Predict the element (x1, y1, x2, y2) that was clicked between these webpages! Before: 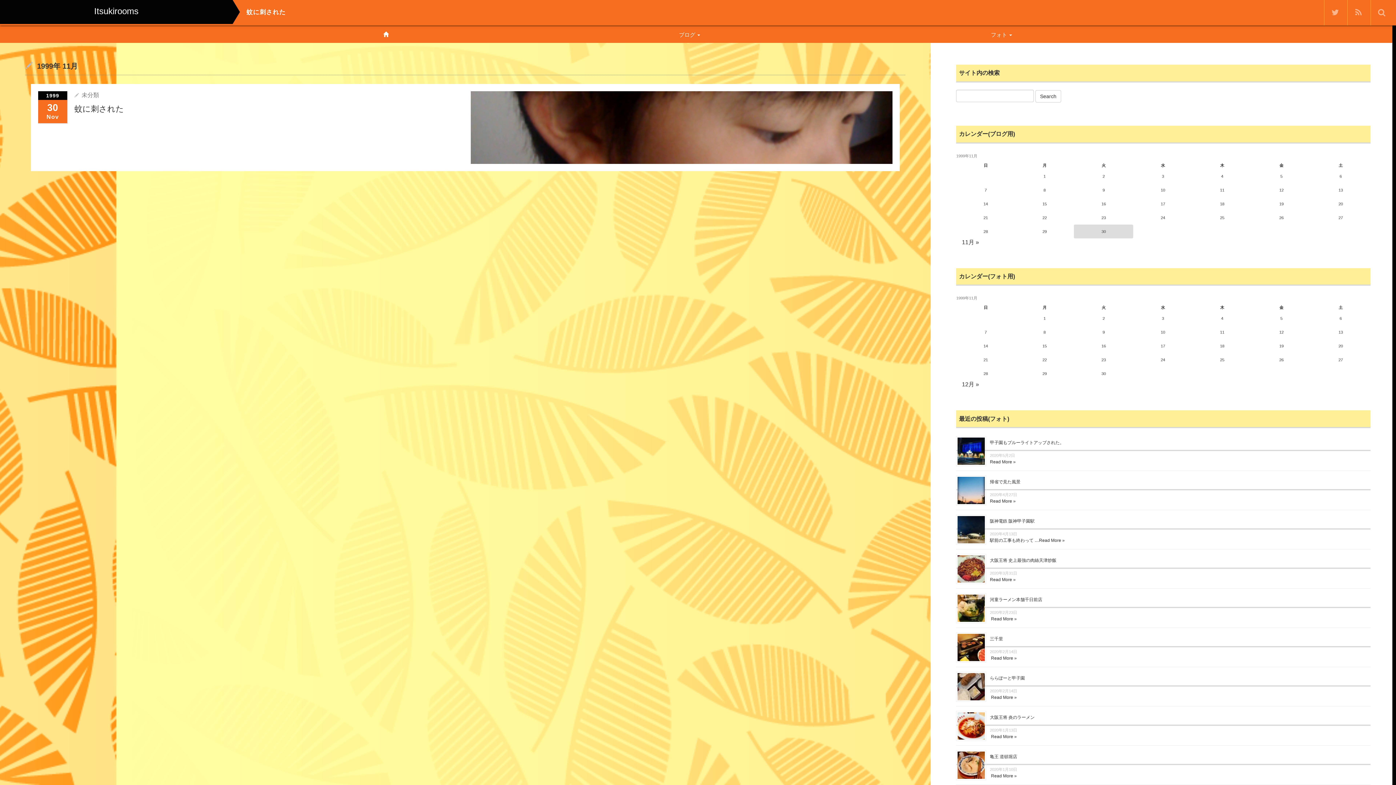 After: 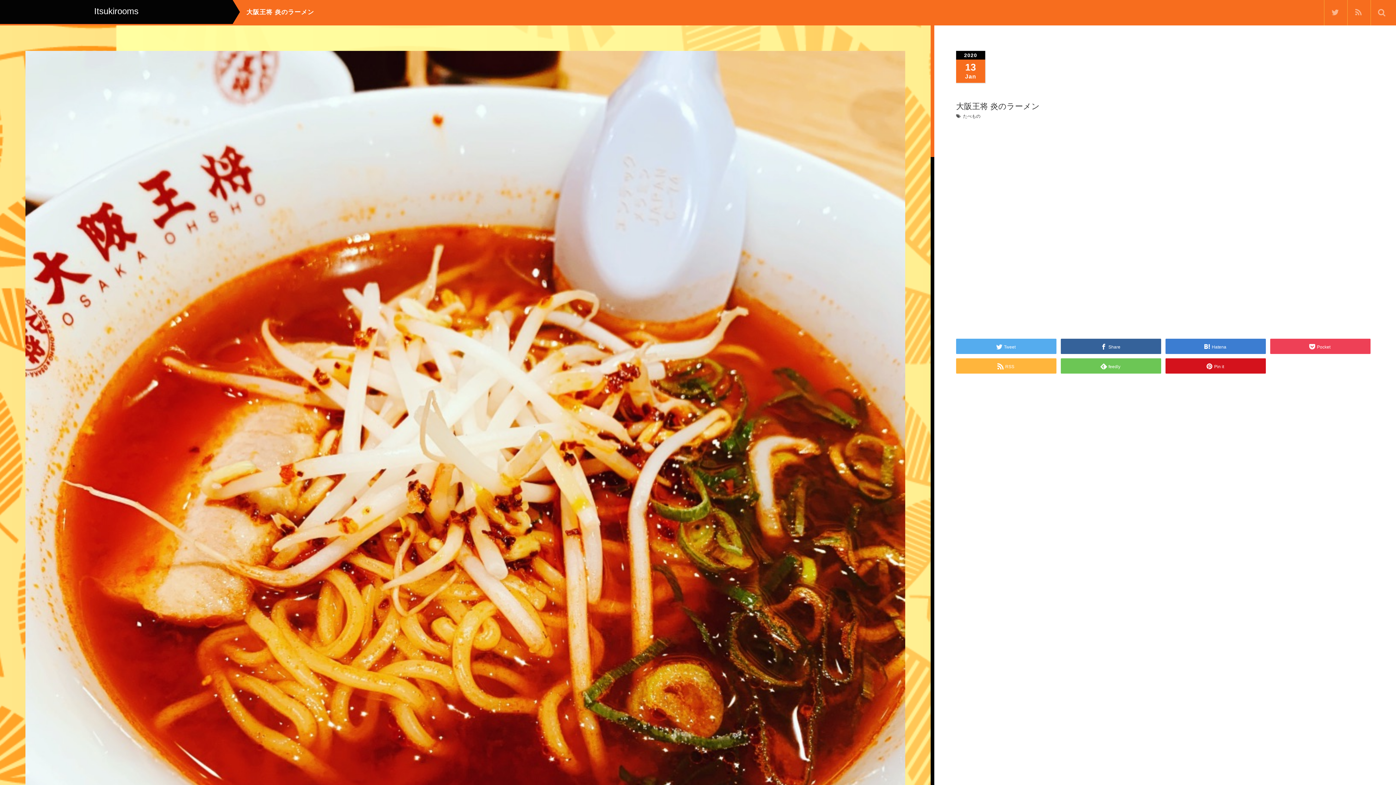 Action: bbox: (990, 715, 1034, 720) label: 大阪王将 炎のラーメン